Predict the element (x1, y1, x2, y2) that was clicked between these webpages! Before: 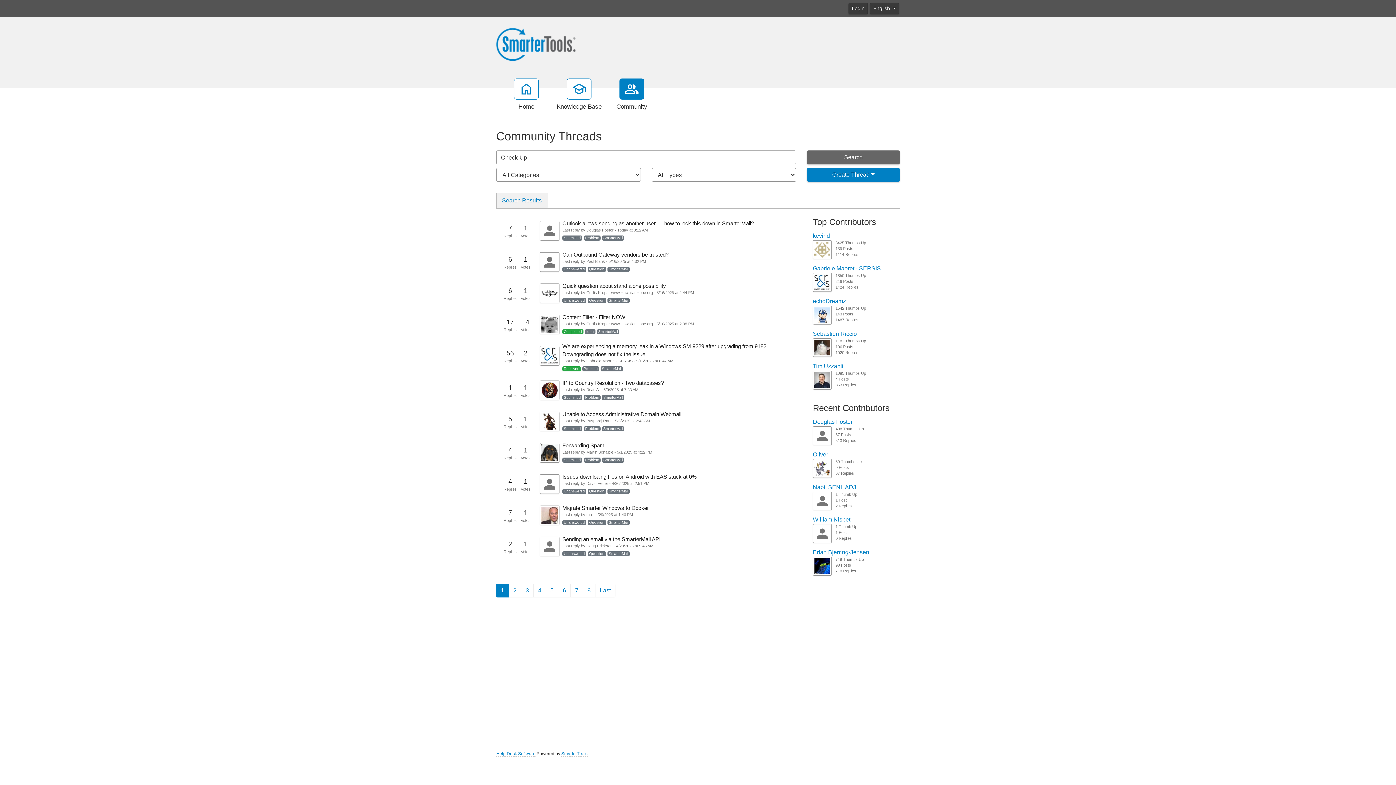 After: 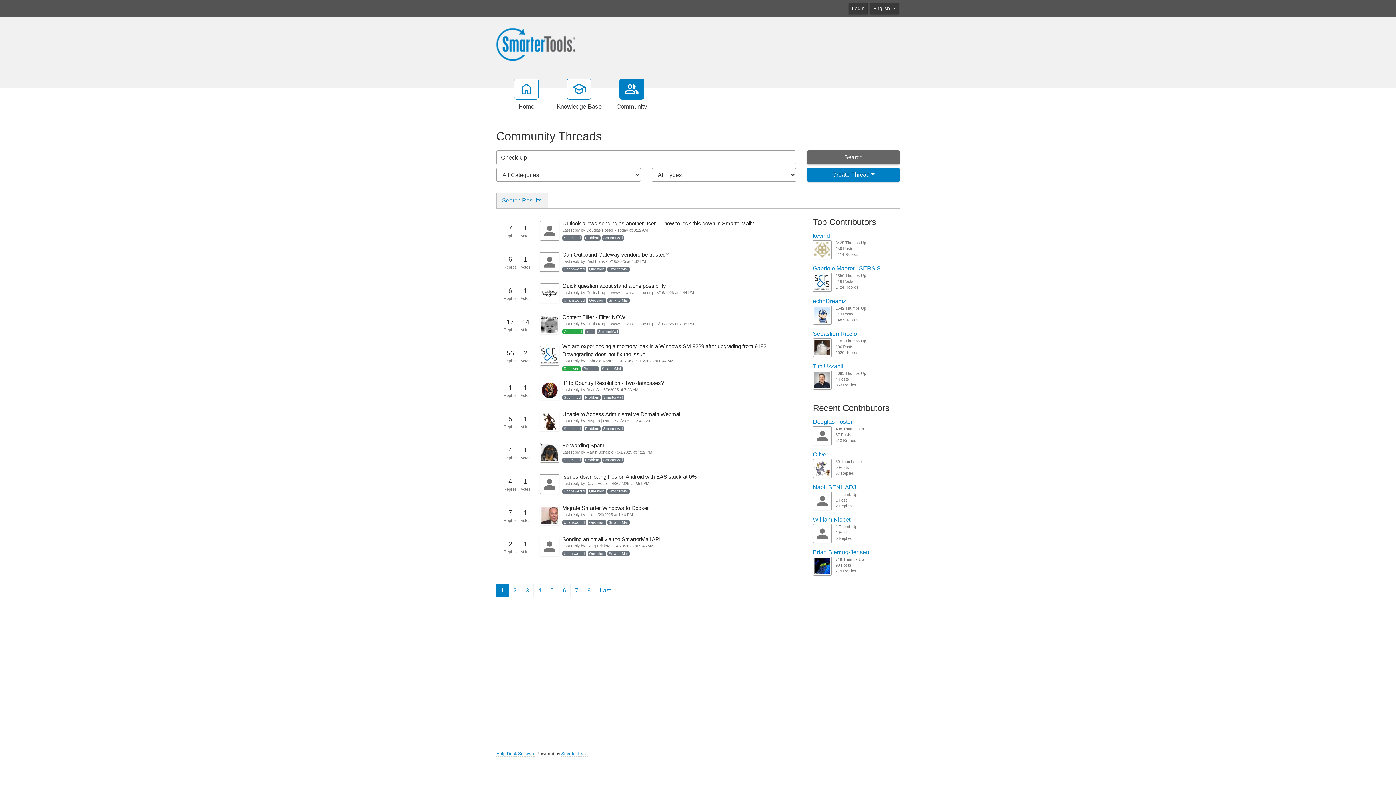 Action: bbox: (496, 192, 548, 208) label: Search Results